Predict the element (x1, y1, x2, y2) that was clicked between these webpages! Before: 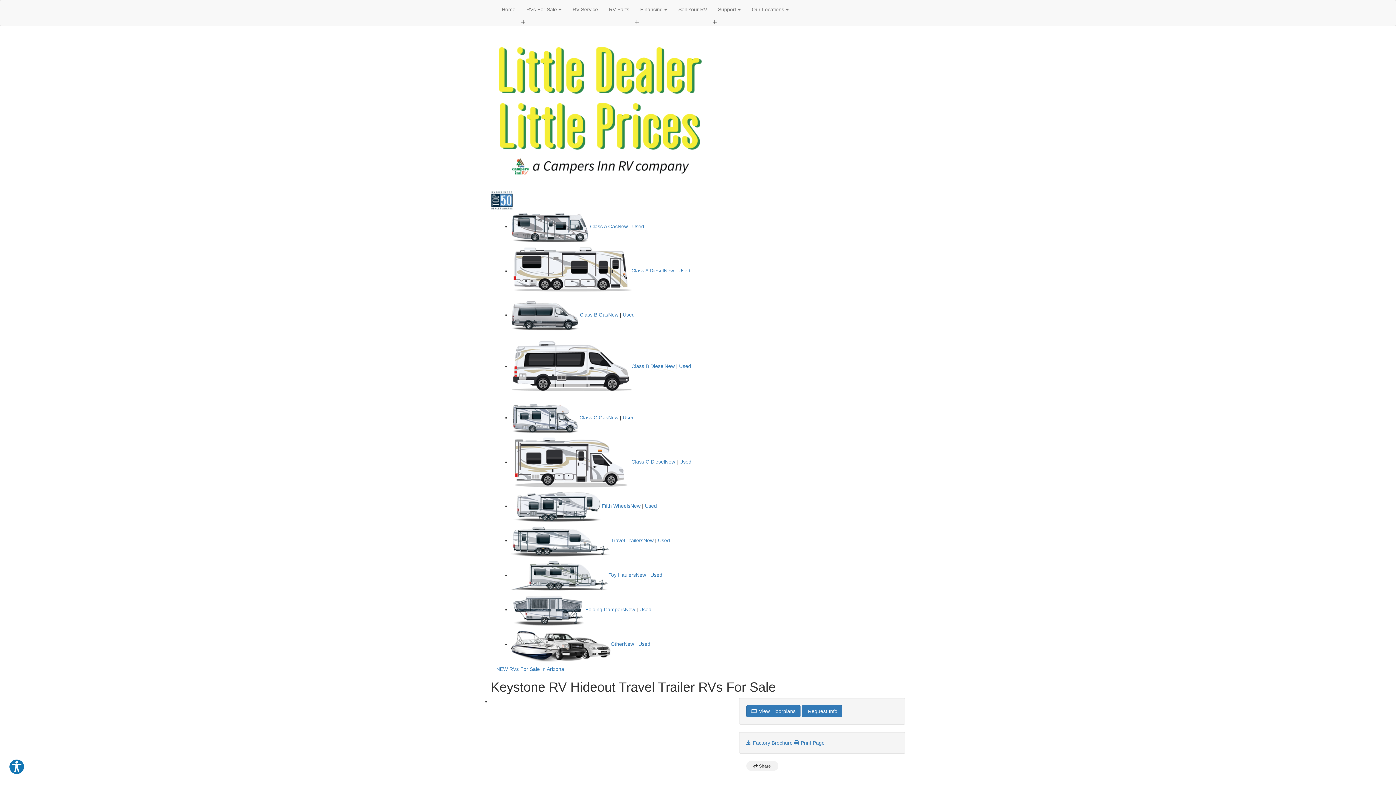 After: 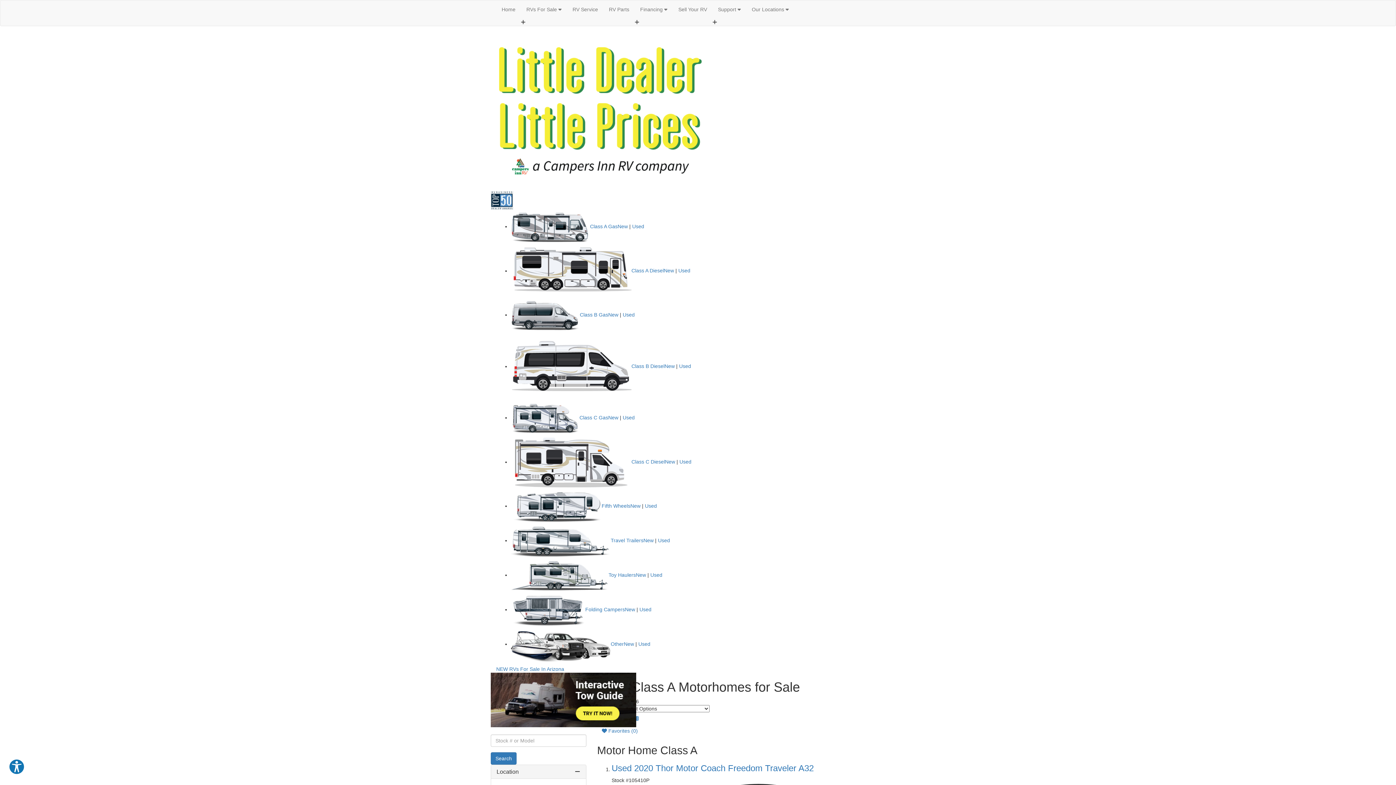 Action: label: Used bbox: (632, 223, 644, 229)